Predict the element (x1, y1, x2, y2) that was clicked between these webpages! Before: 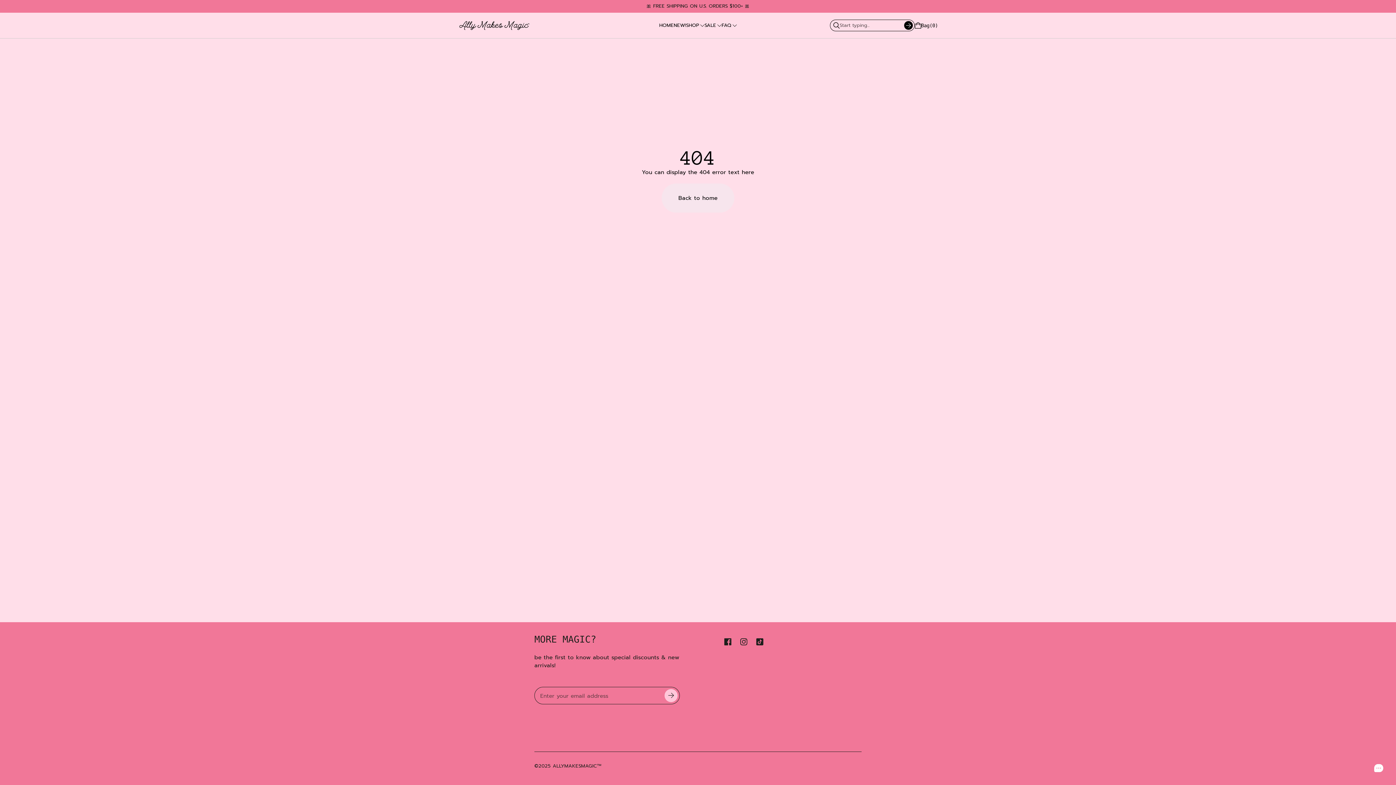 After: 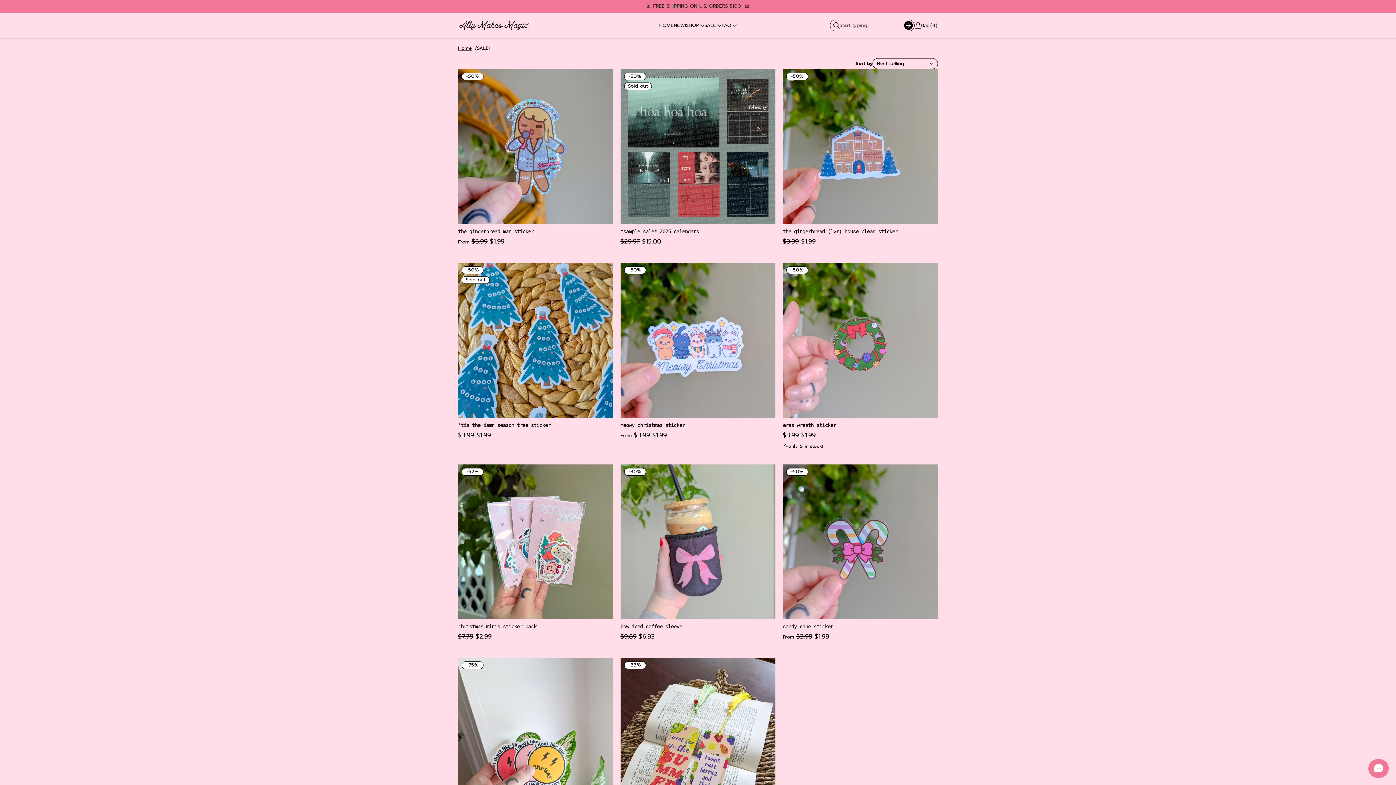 Action: label: SALE bbox: (704, 22, 721, 28)